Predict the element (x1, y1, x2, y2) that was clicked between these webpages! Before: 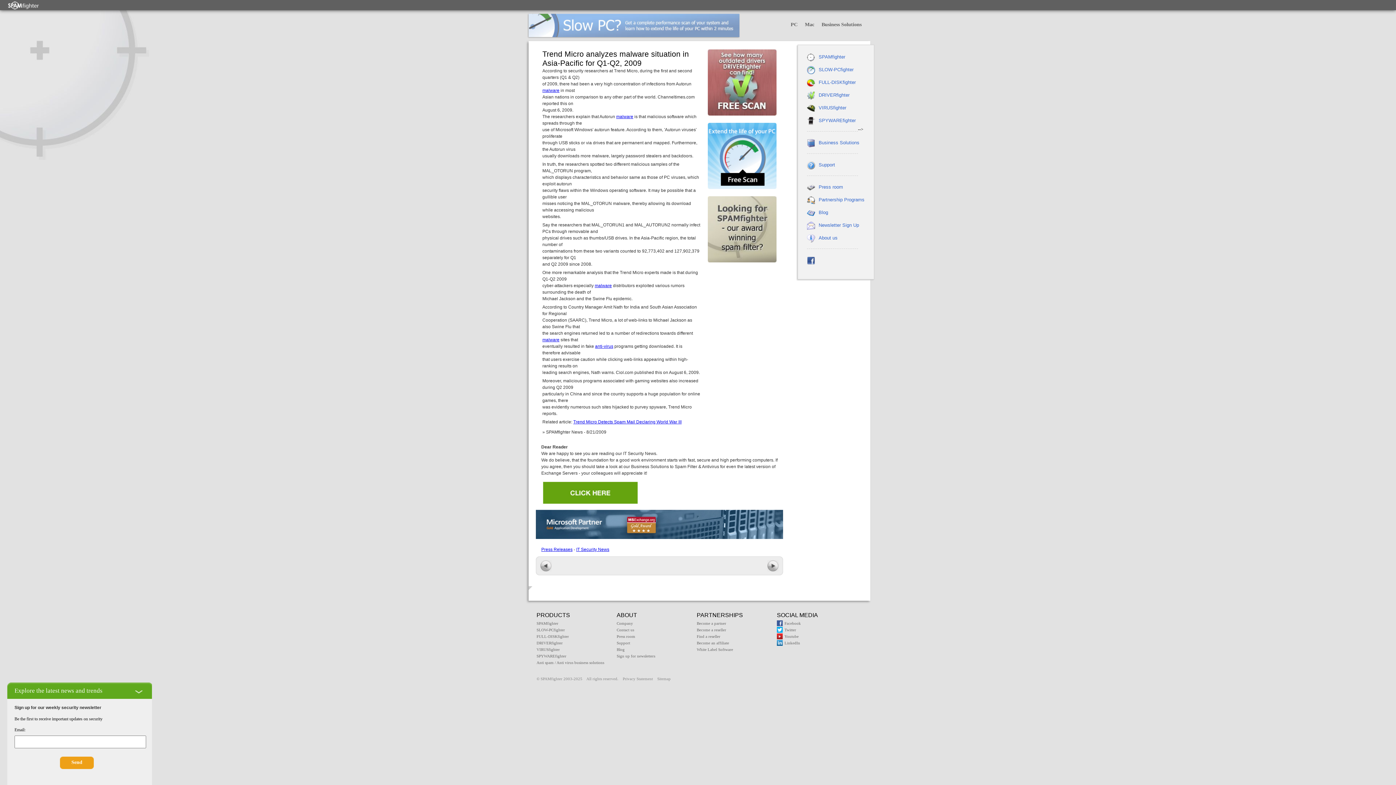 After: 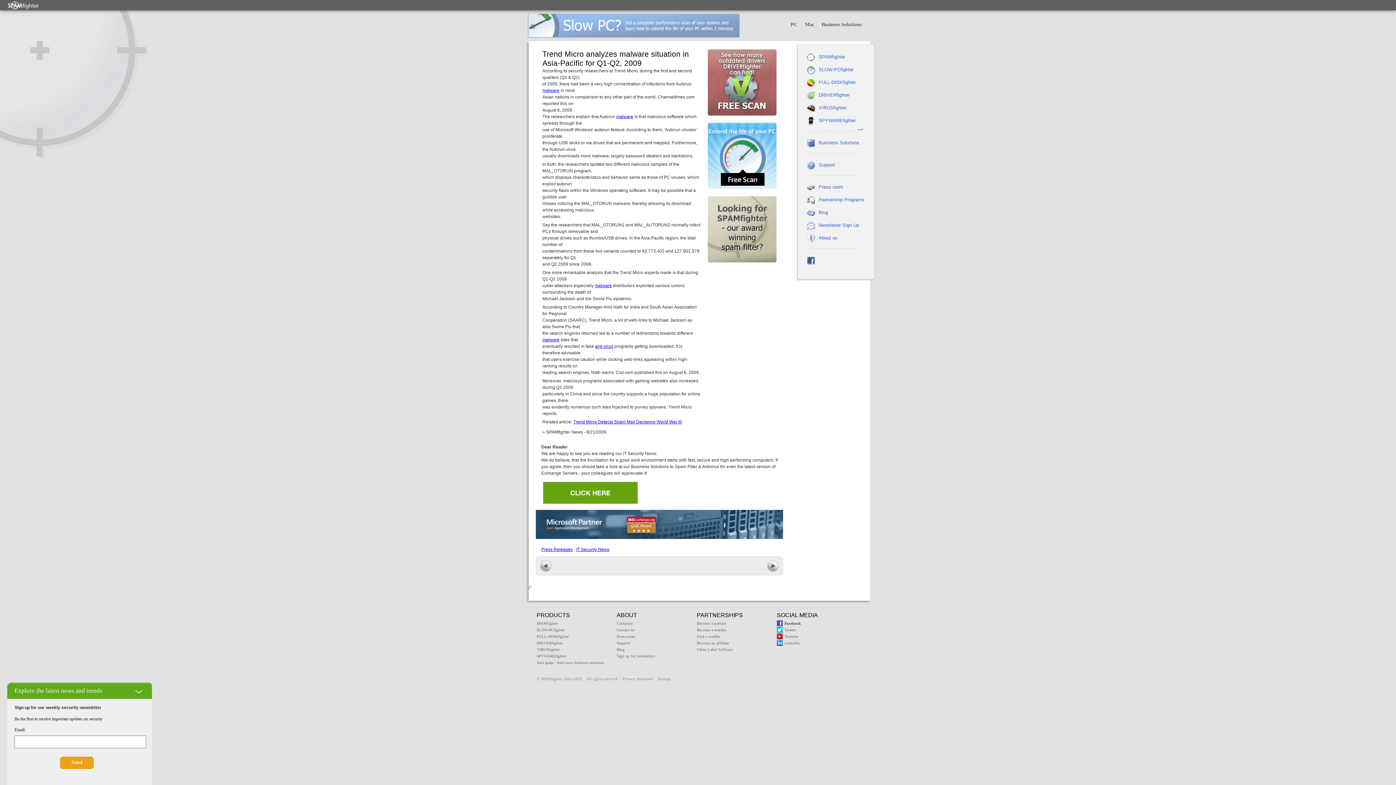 Action: label: Facebook bbox: (784, 621, 801, 625)